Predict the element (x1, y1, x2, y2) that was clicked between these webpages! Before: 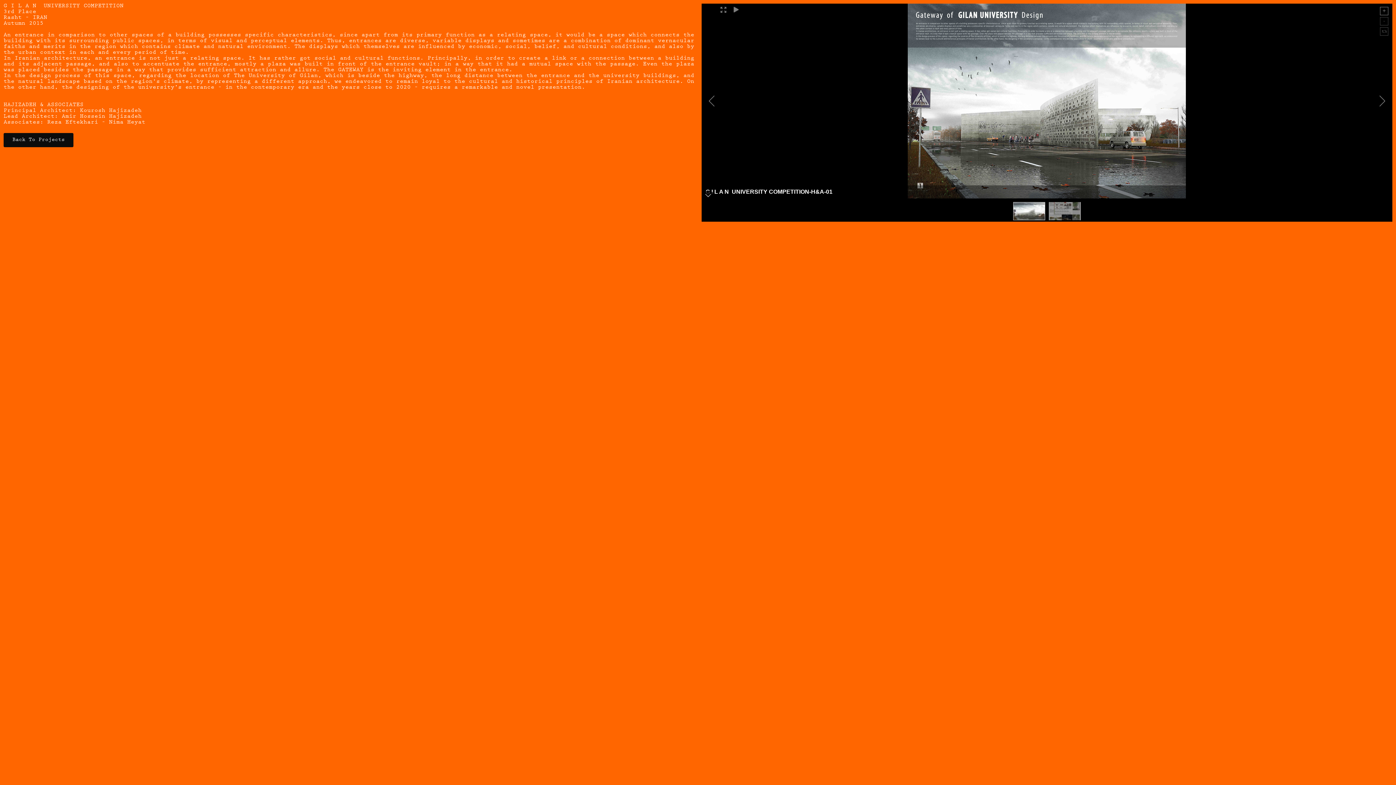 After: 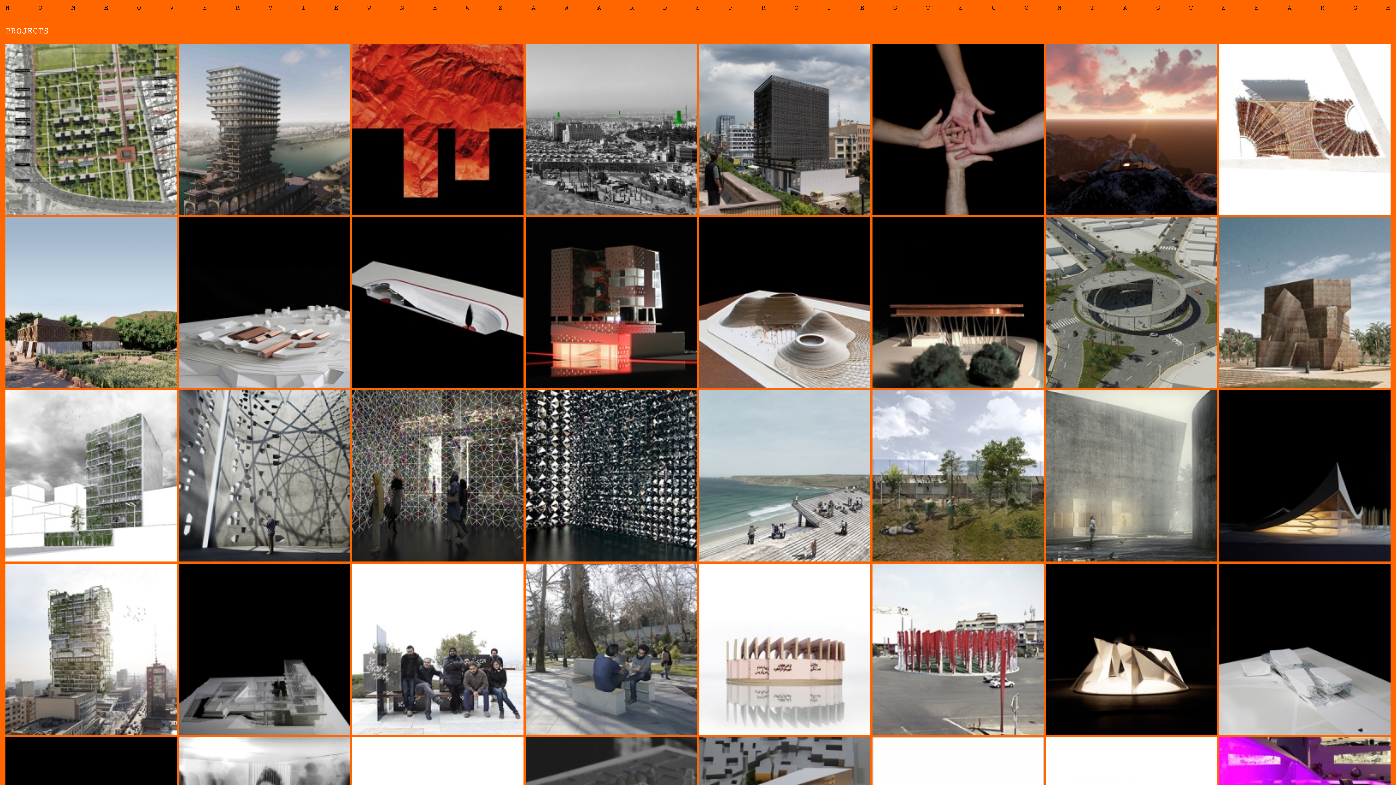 Action: bbox: (3, 133, 73, 147) label: Back To Projects